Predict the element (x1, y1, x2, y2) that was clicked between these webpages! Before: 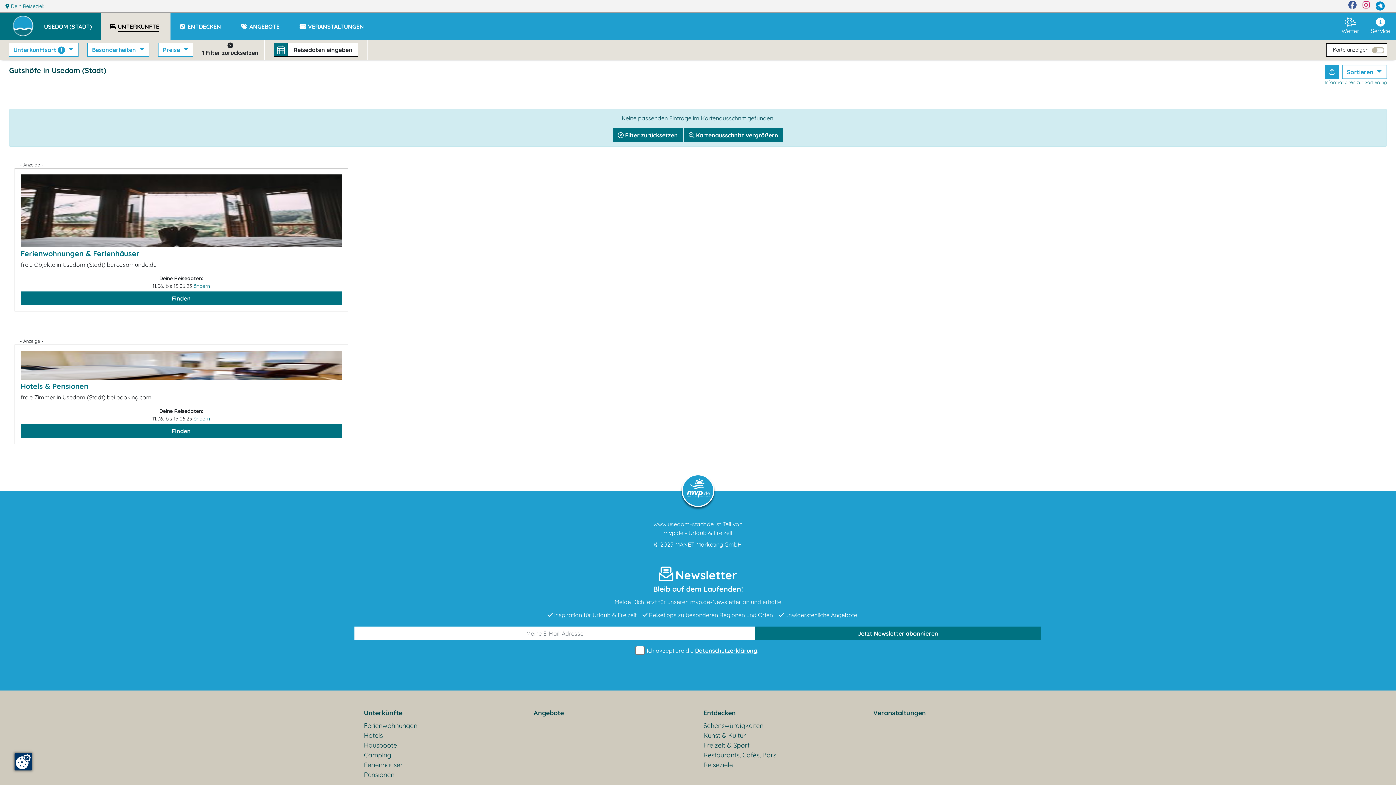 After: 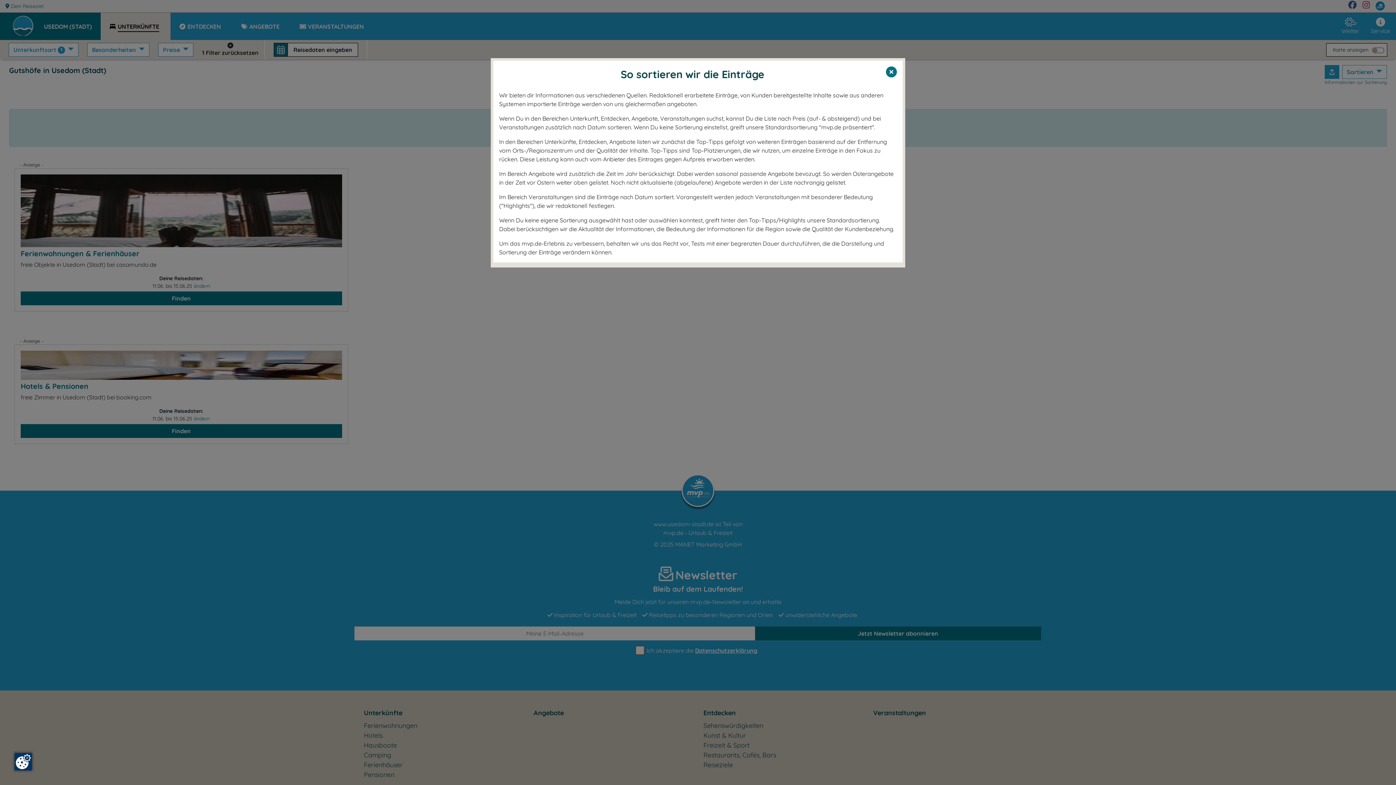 Action: bbox: (1325, 79, 1387, 85) label: Informationen zur Sortierung